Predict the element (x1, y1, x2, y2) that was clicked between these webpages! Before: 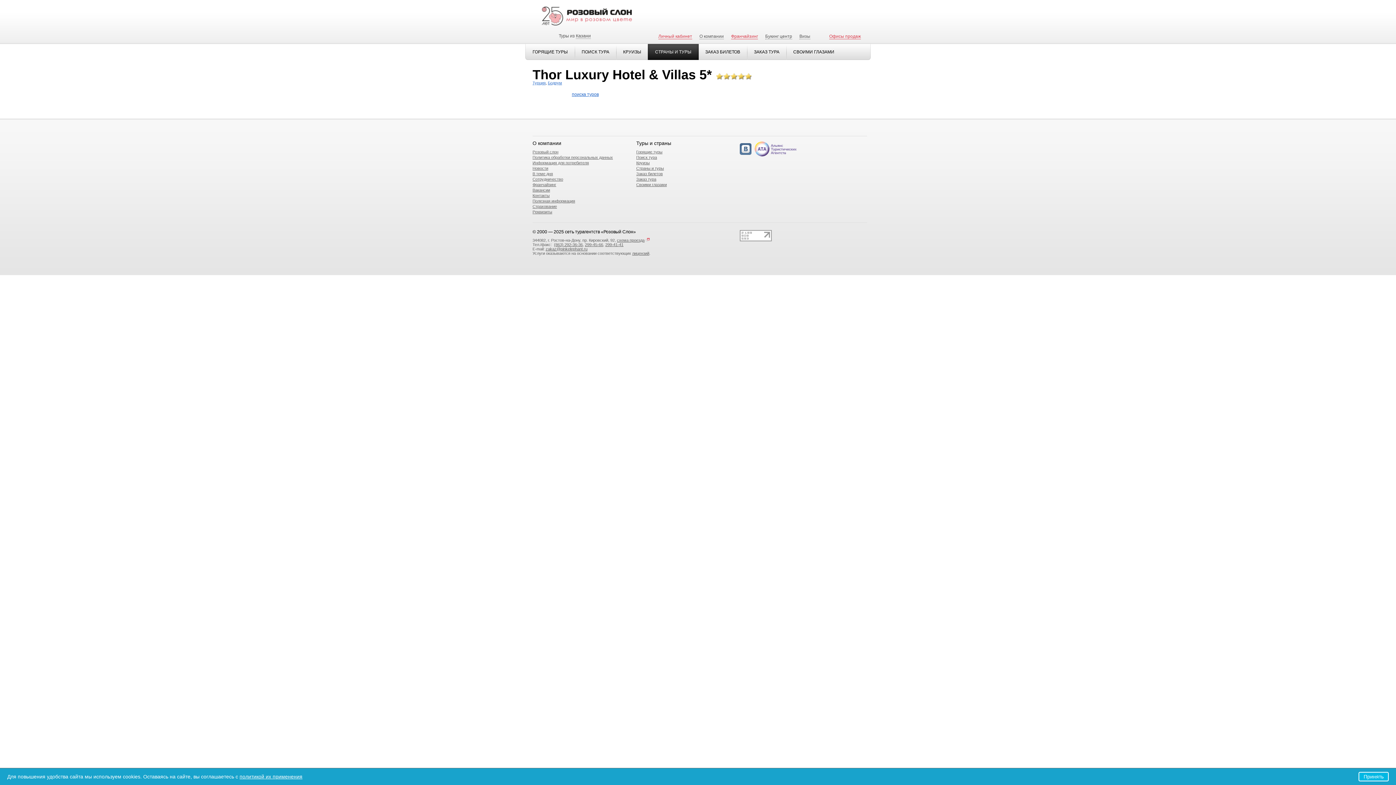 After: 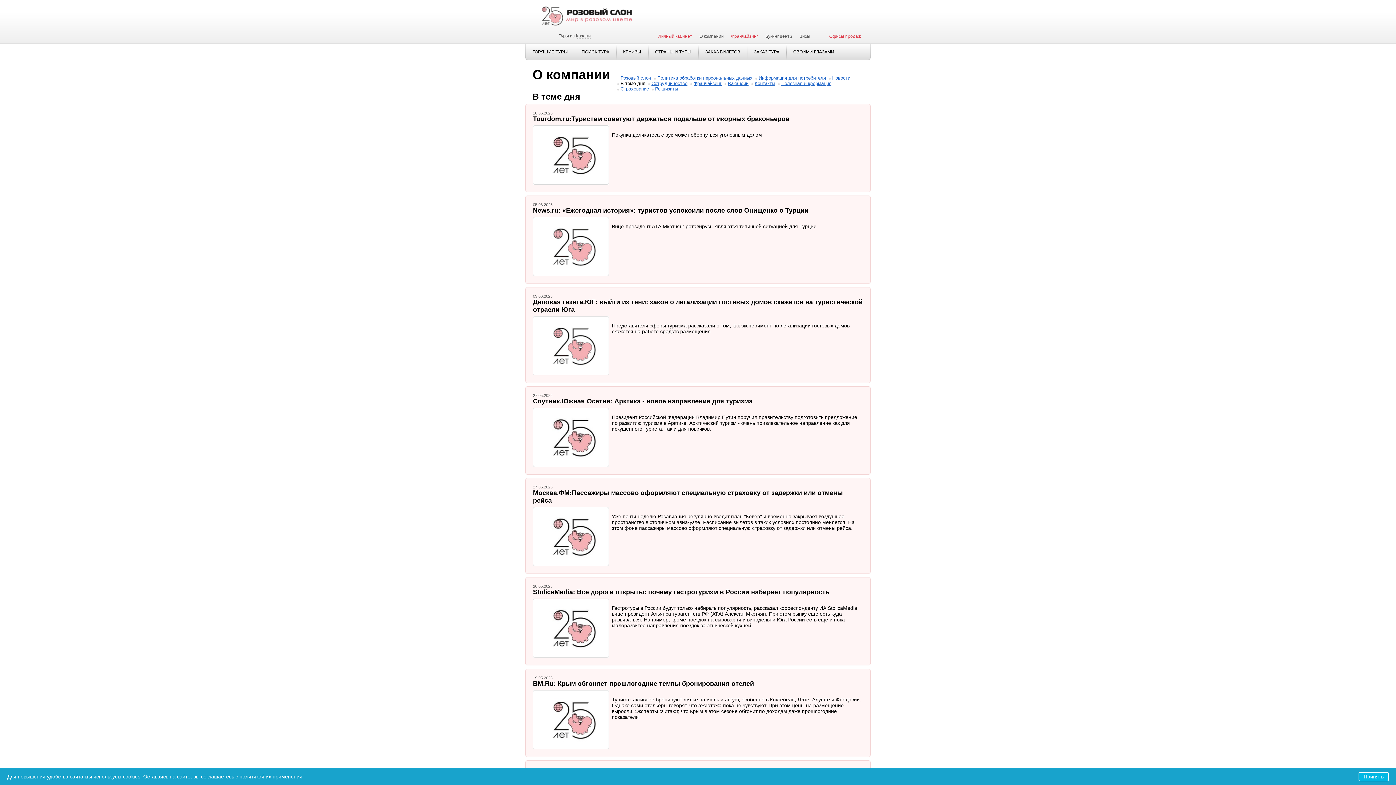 Action: label: В теме дня bbox: (532, 171, 553, 176)